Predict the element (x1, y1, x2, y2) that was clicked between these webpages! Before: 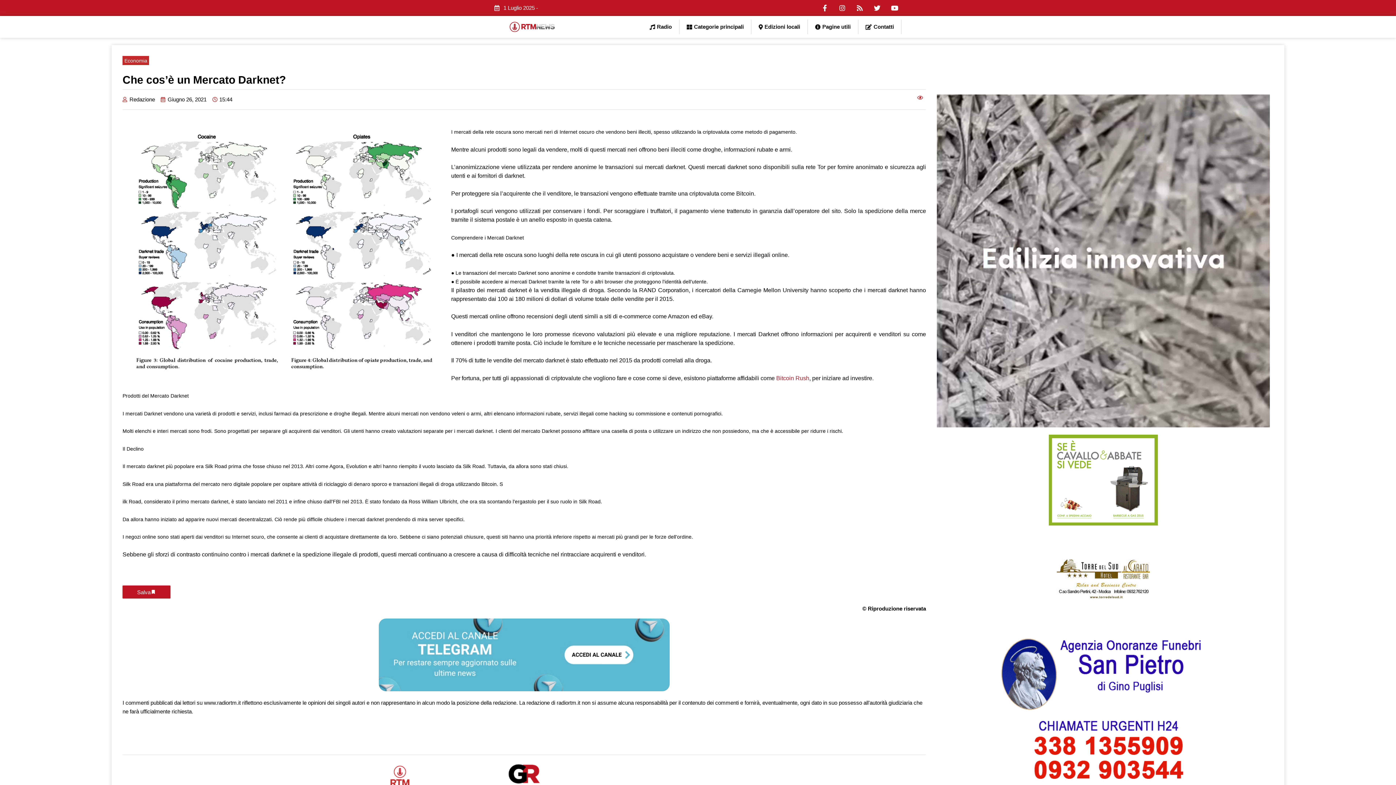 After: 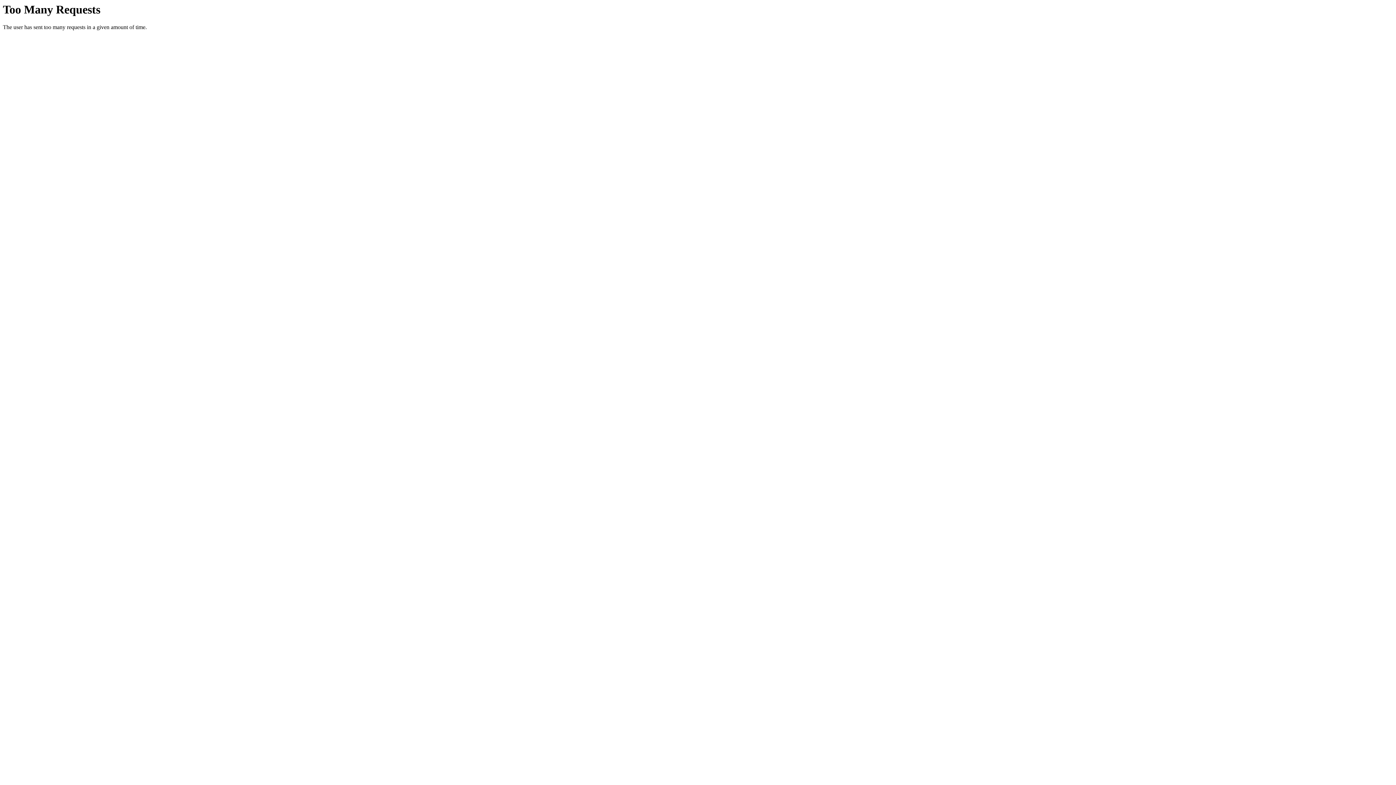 Action: bbox: (642, 19, 679, 34) label: Radio